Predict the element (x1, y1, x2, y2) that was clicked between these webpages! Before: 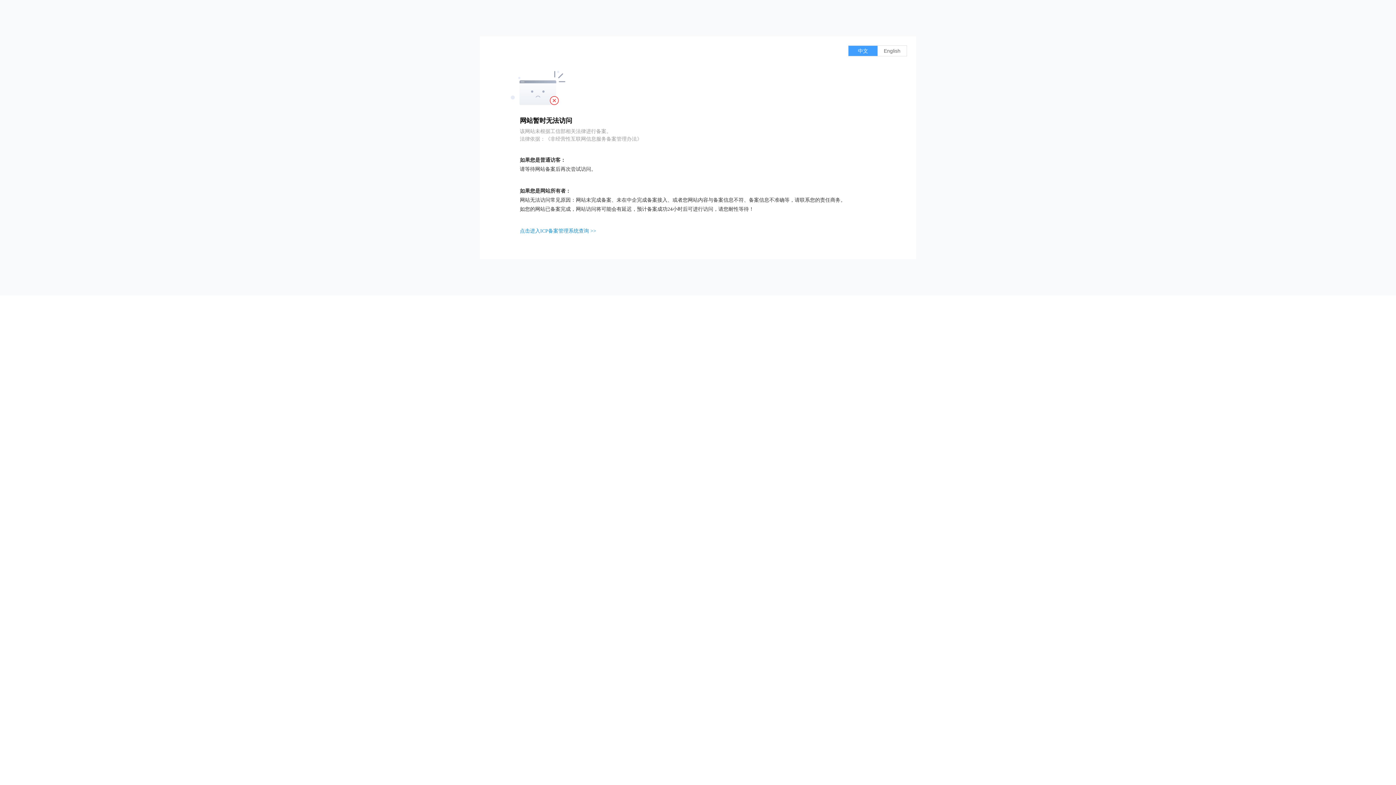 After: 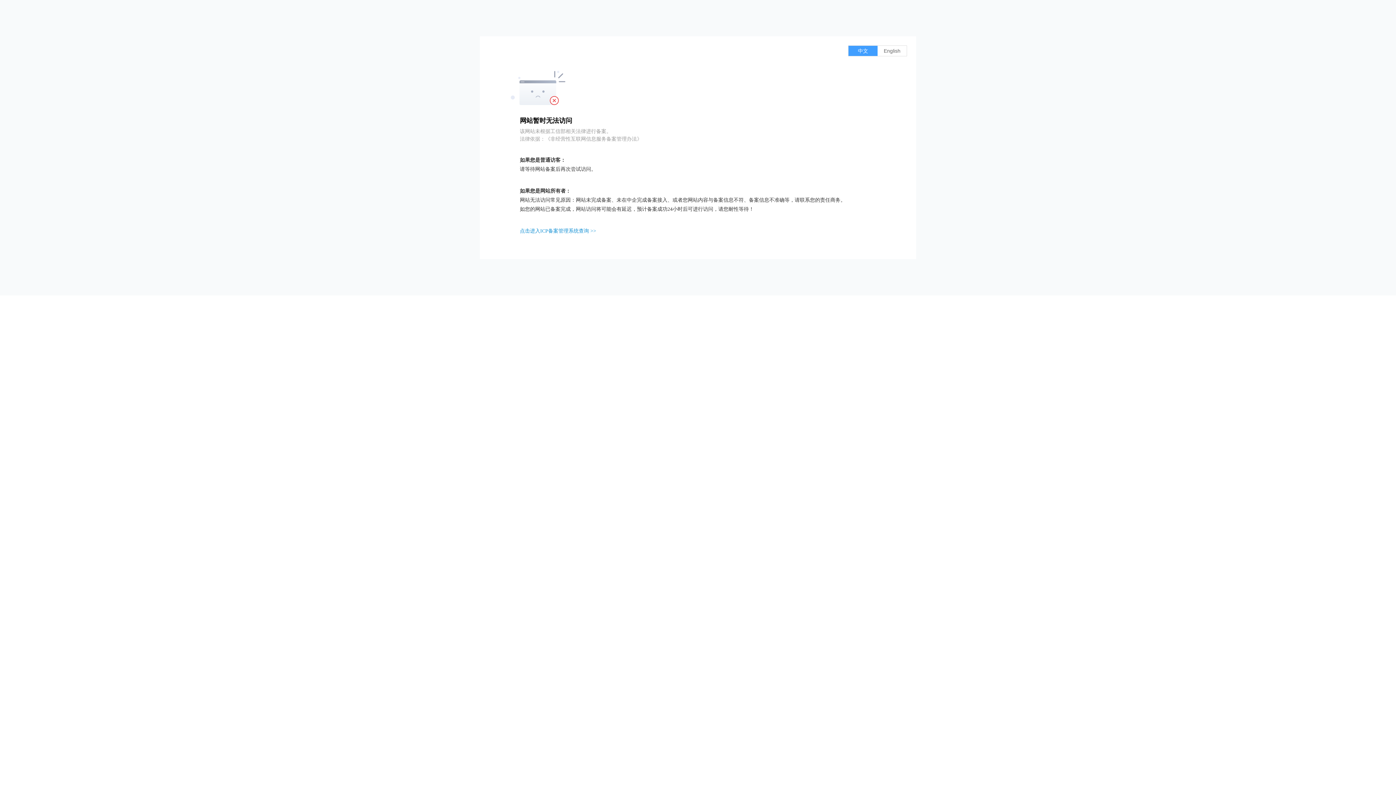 Action: label: 点击进入ICP备案管理系统查询 >> bbox: (520, 228, 596, 233)